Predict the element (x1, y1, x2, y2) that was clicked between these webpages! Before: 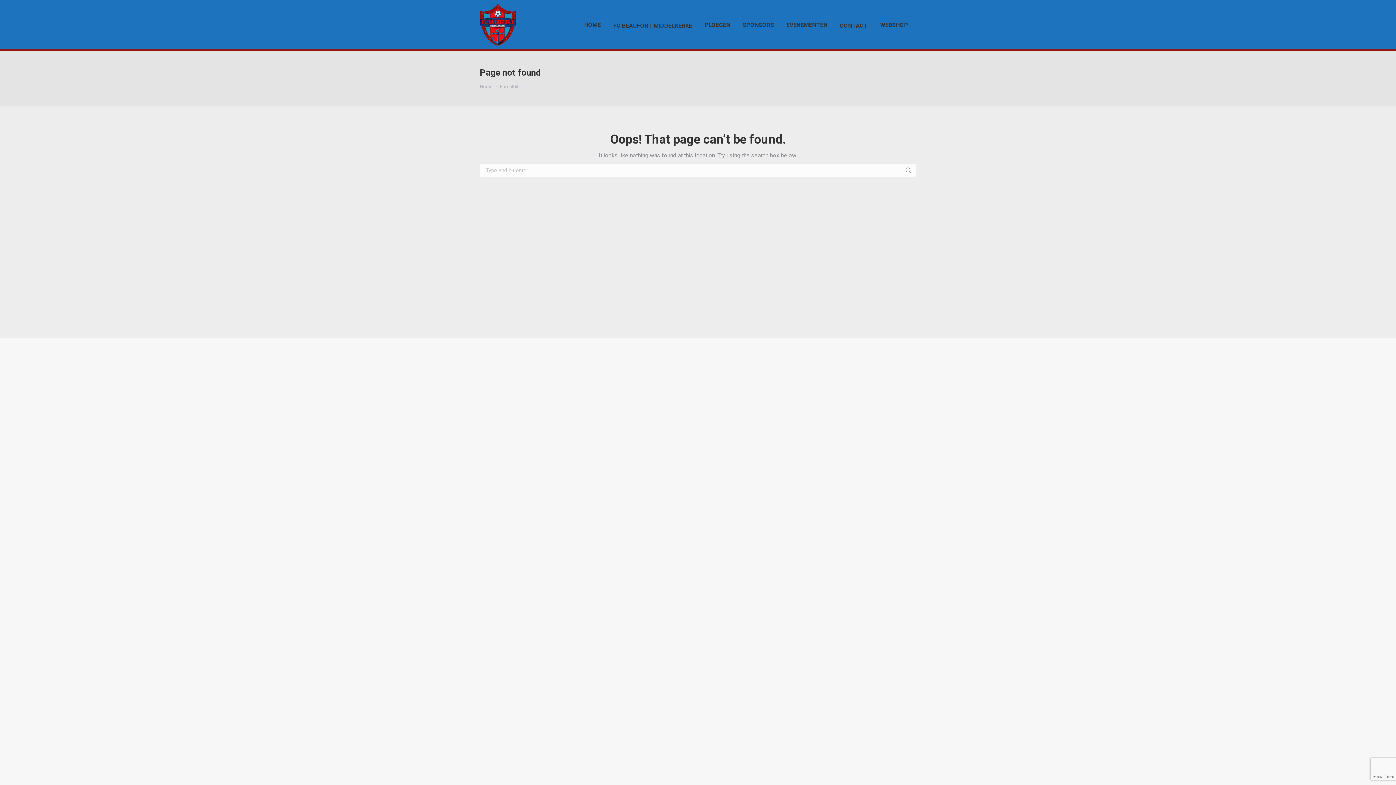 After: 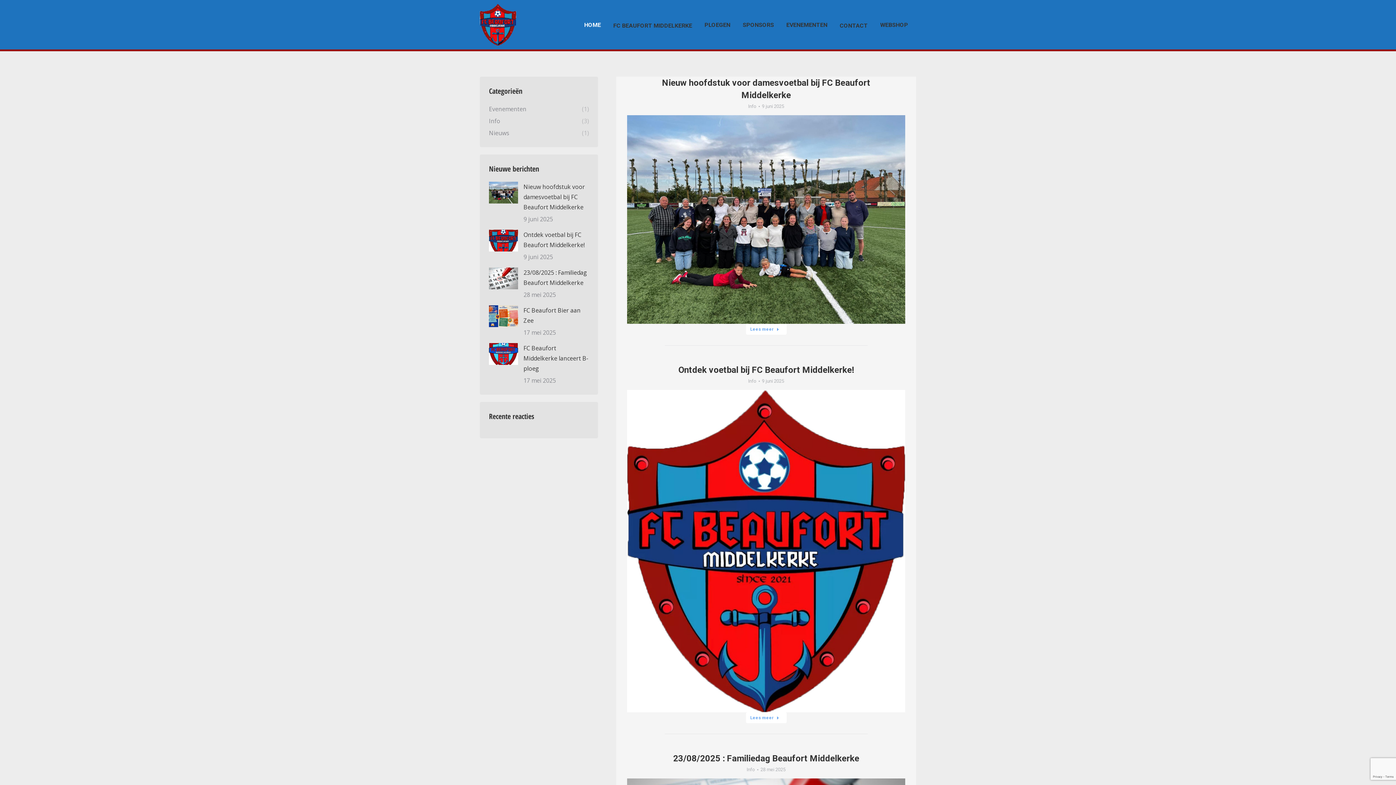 Action: label: Home bbox: (480, 83, 492, 89)